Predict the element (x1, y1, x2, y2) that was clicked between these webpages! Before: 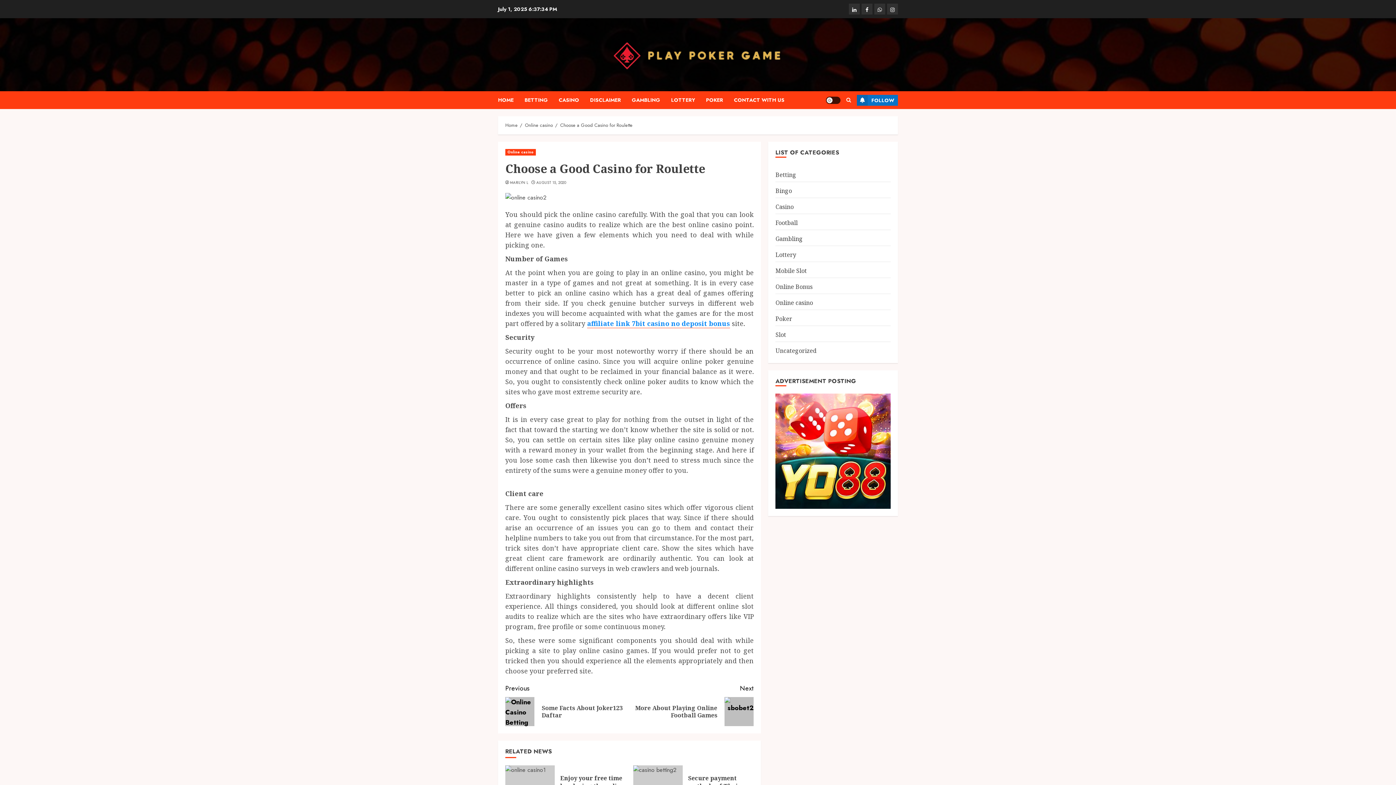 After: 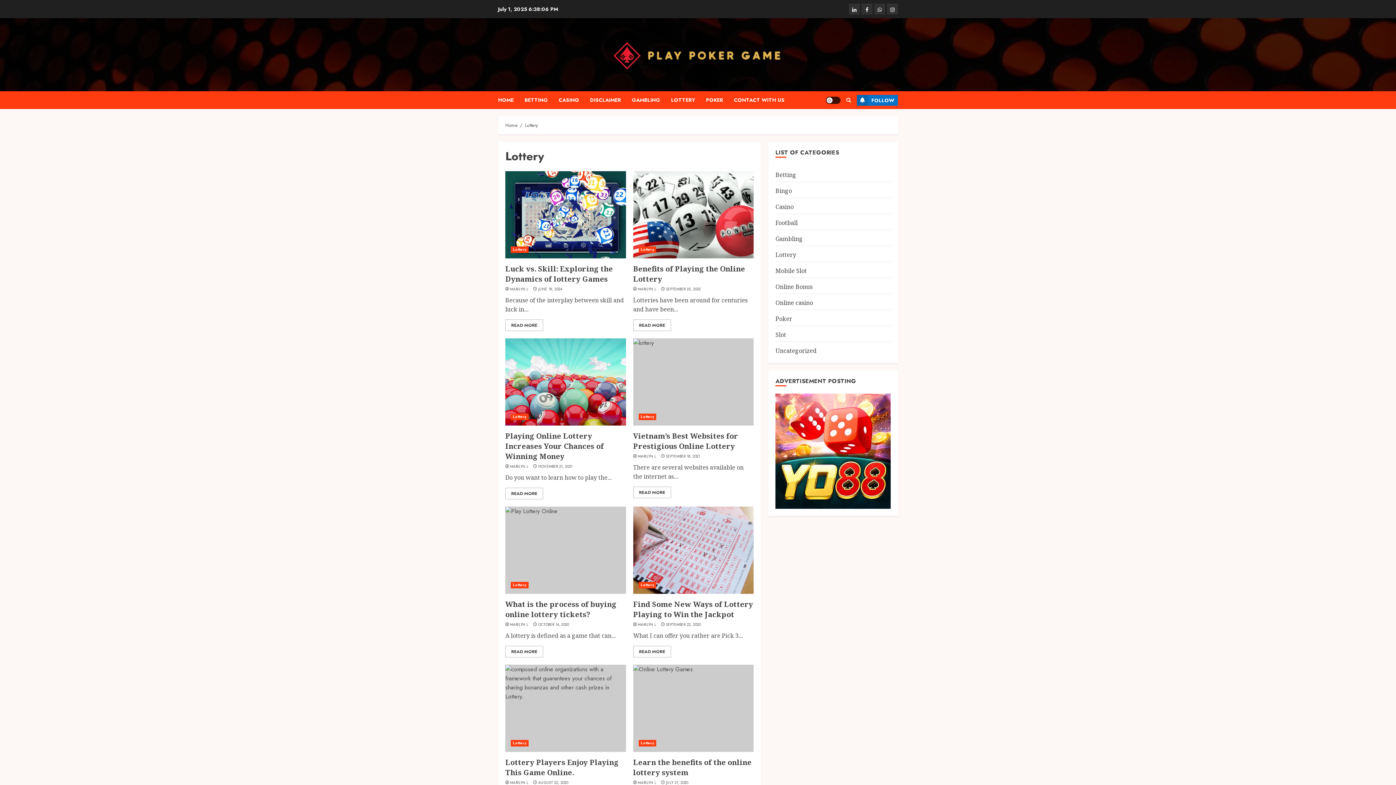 Action: bbox: (775, 250, 796, 260) label: Lottery